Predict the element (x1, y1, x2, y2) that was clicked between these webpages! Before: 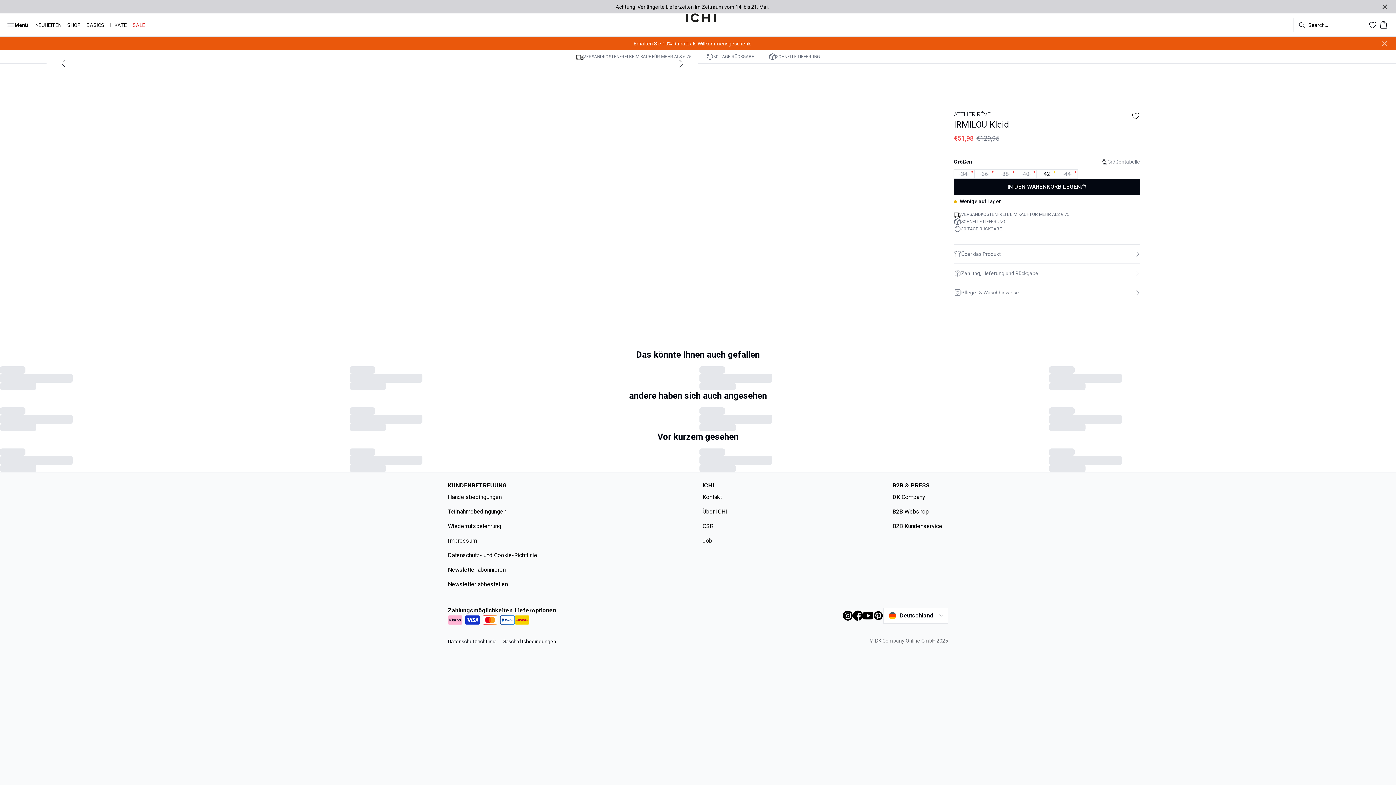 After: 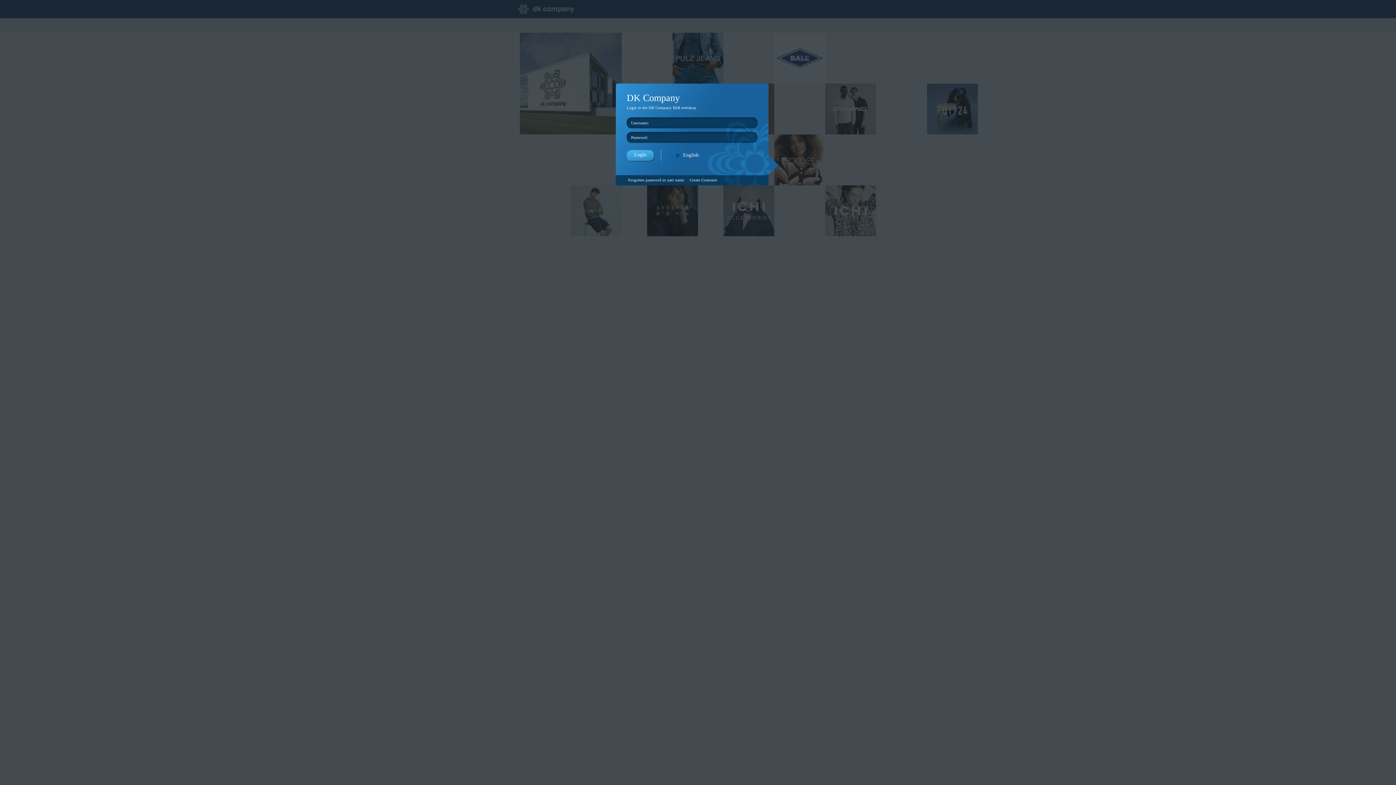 Action: bbox: (892, 507, 948, 516) label: B2B Webshop